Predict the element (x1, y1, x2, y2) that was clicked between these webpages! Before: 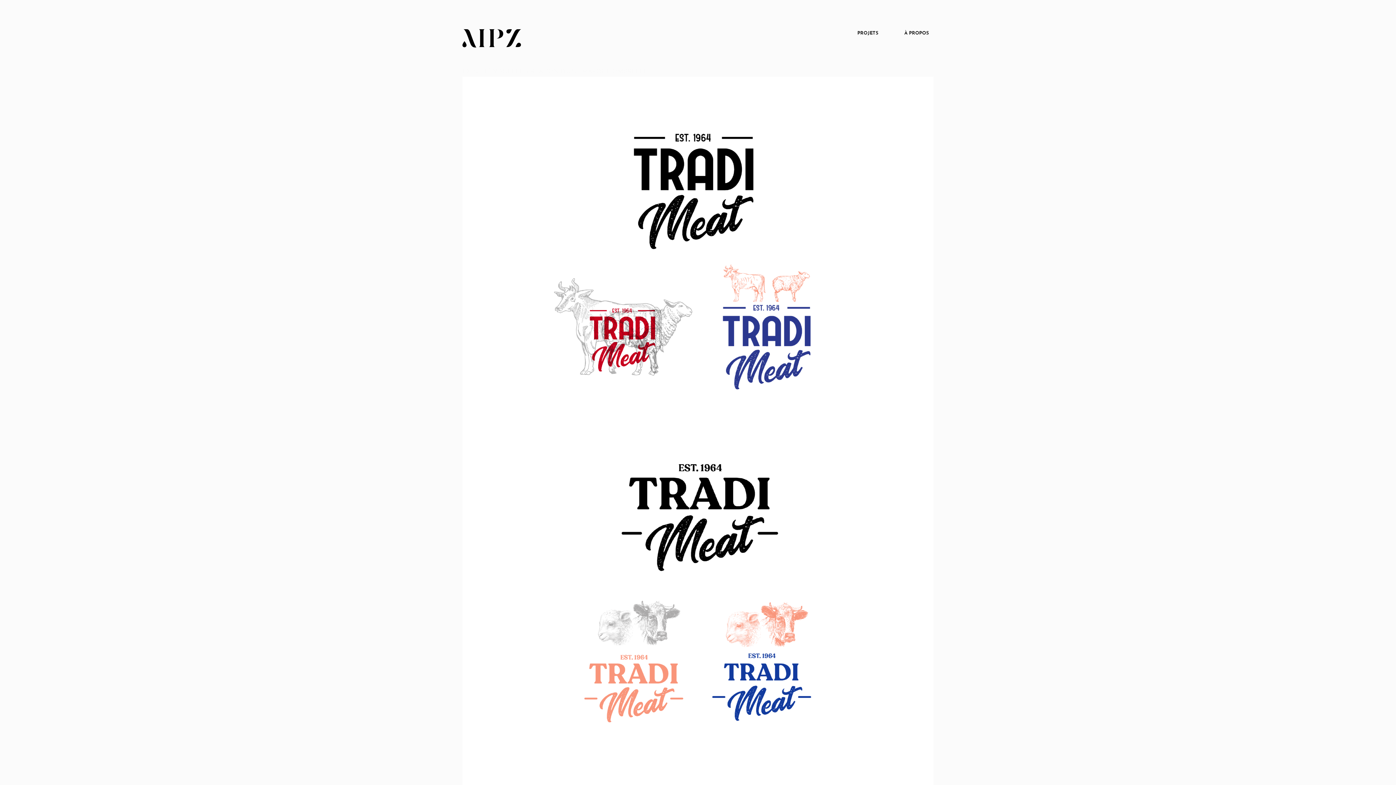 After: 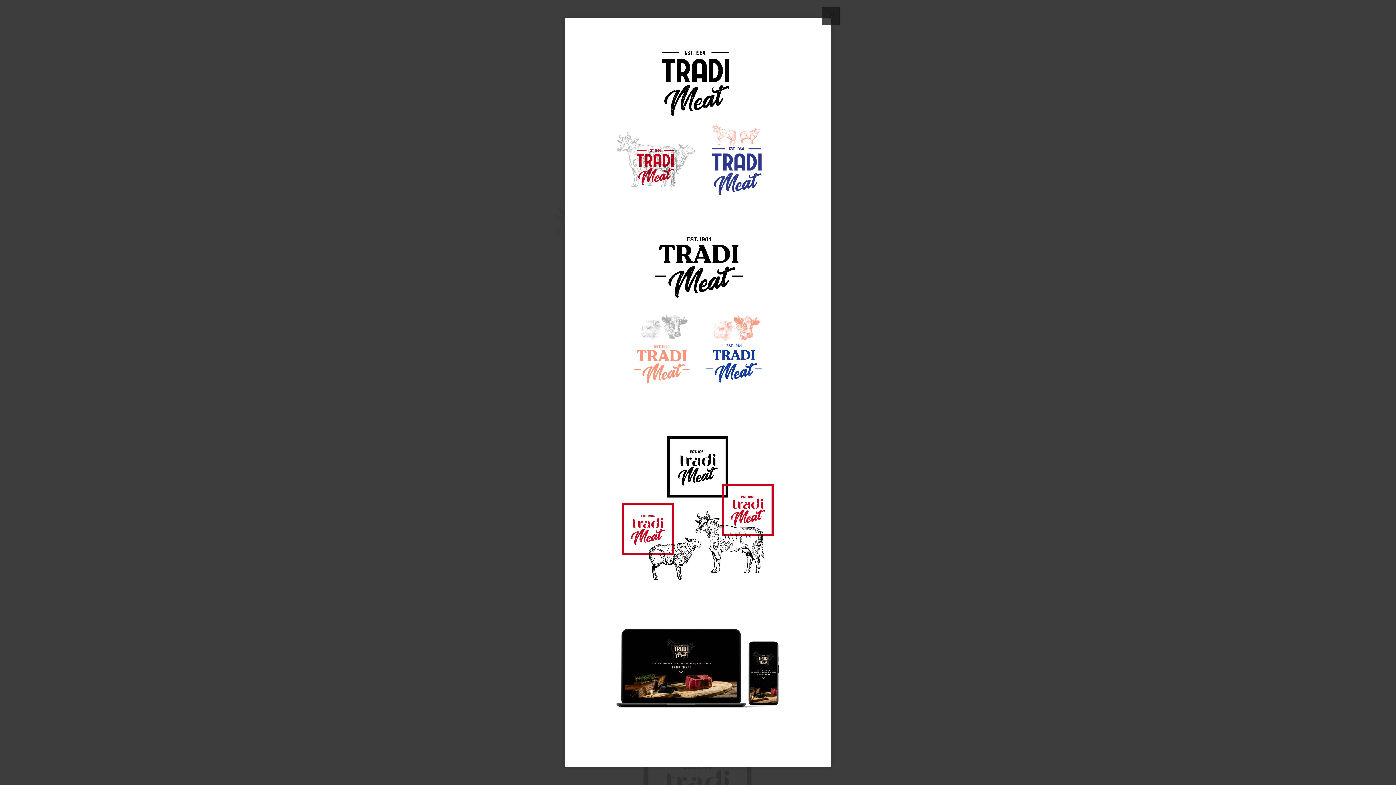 Action: bbox: (462, 76, 933, 1401)